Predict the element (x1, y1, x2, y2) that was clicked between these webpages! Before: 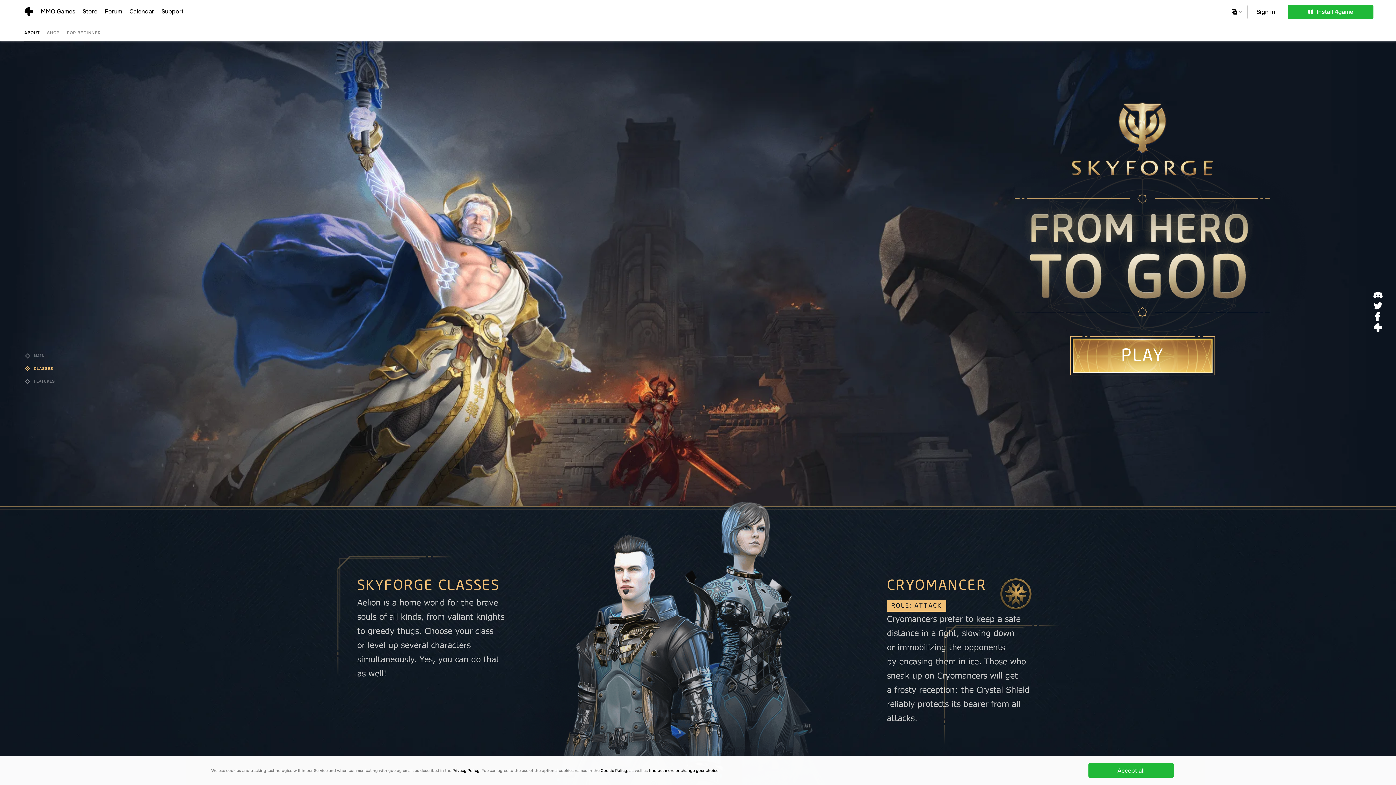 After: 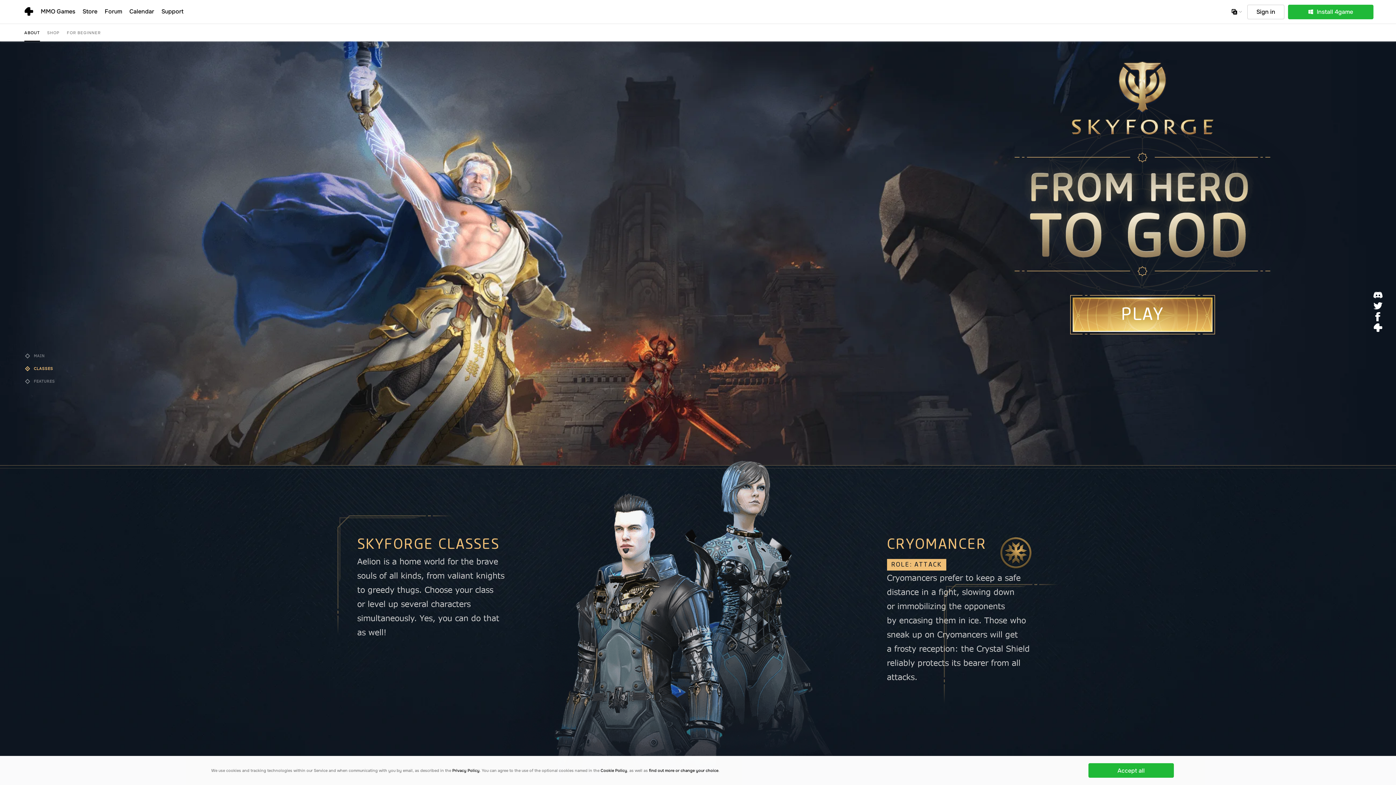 Action: label: MAIN bbox: (24, 353, 33, 358)